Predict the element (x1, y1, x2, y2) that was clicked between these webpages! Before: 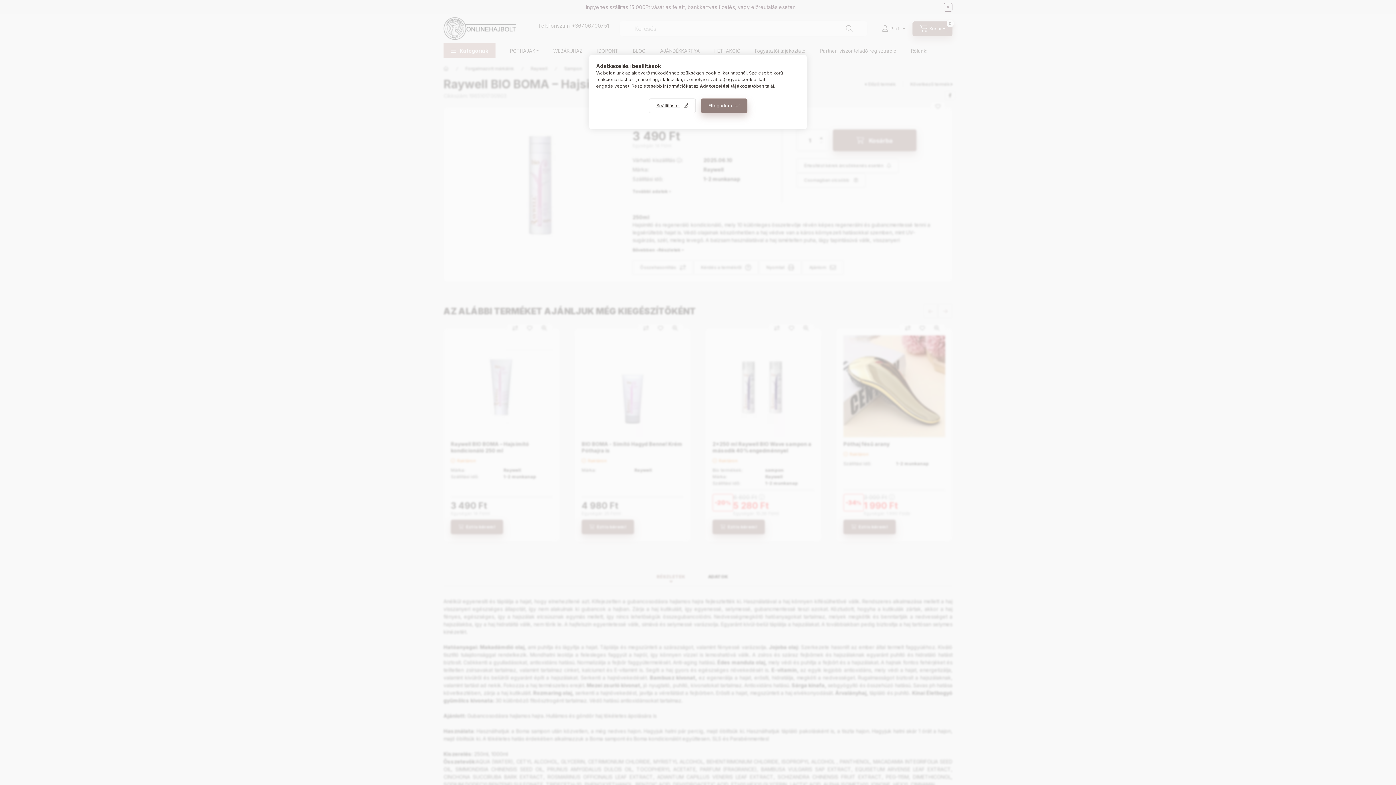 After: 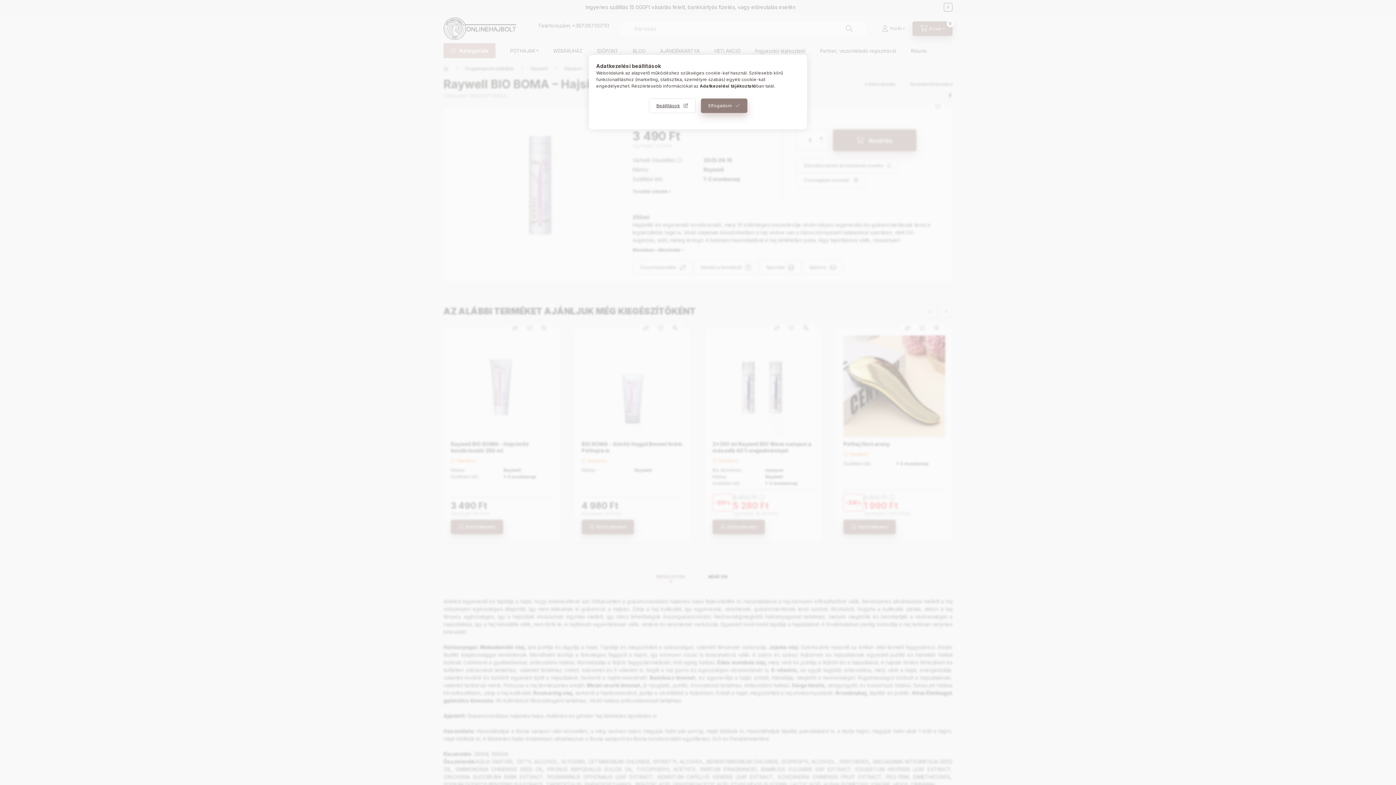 Action: label: Adatkezelési tájékoztató bbox: (700, 83, 756, 88)